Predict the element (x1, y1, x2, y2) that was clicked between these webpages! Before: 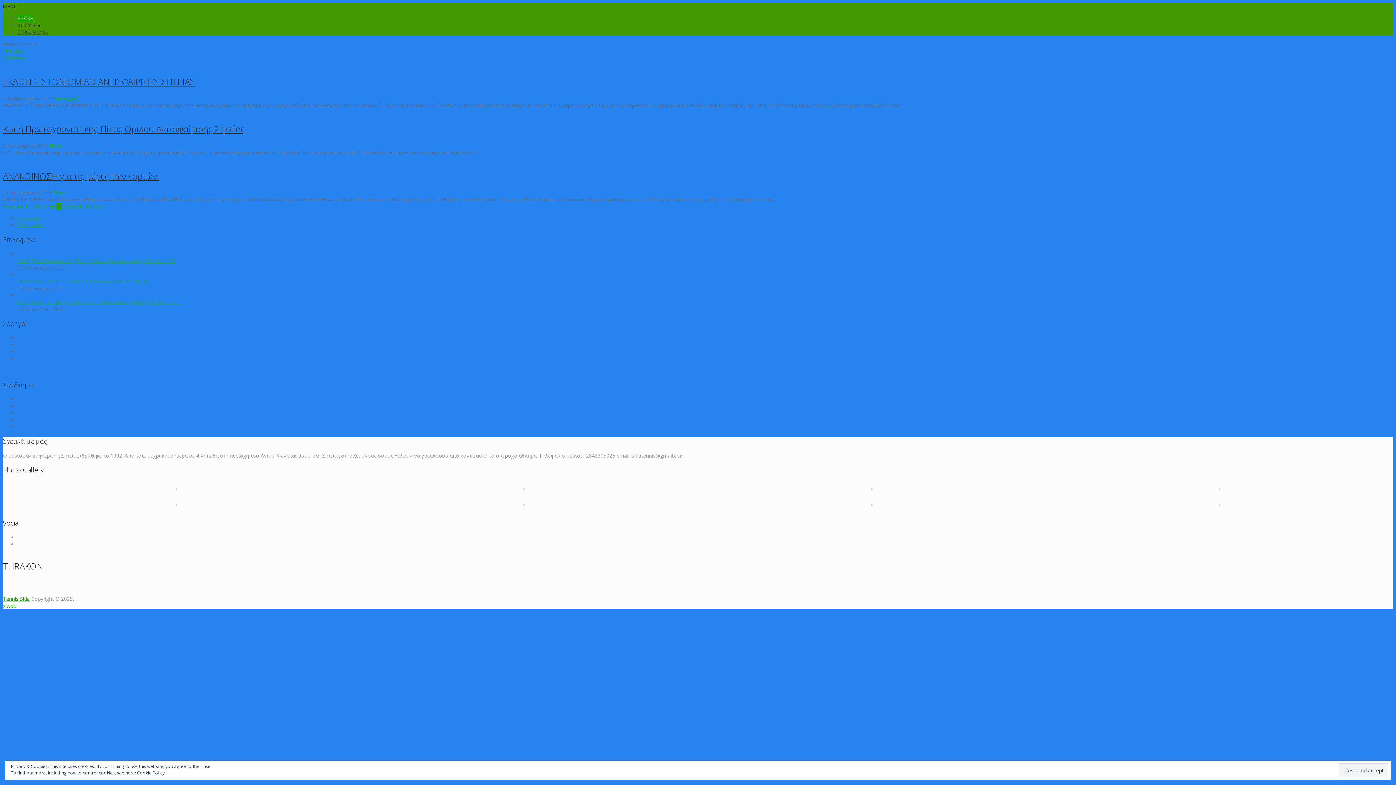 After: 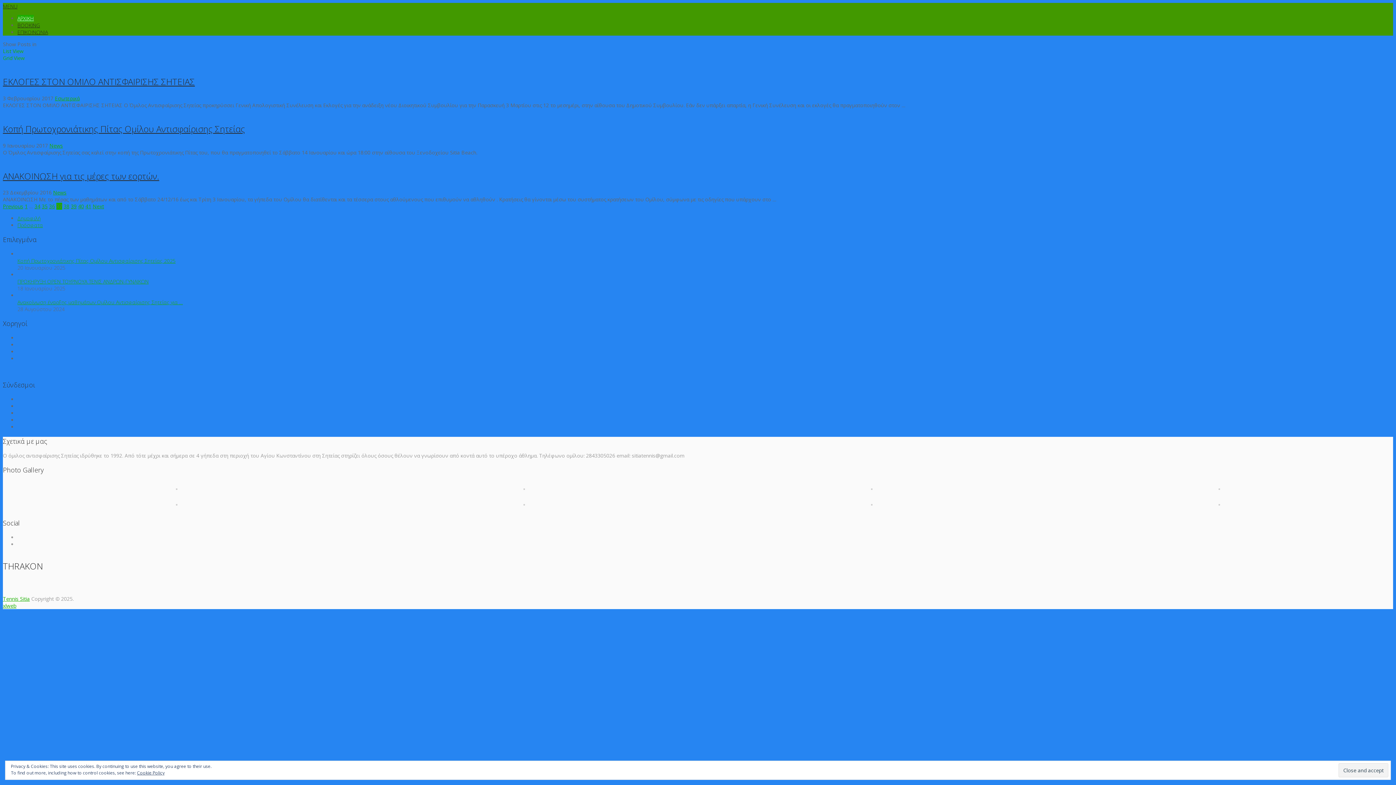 Action: label: xlweb bbox: (2, 602, 16, 609)